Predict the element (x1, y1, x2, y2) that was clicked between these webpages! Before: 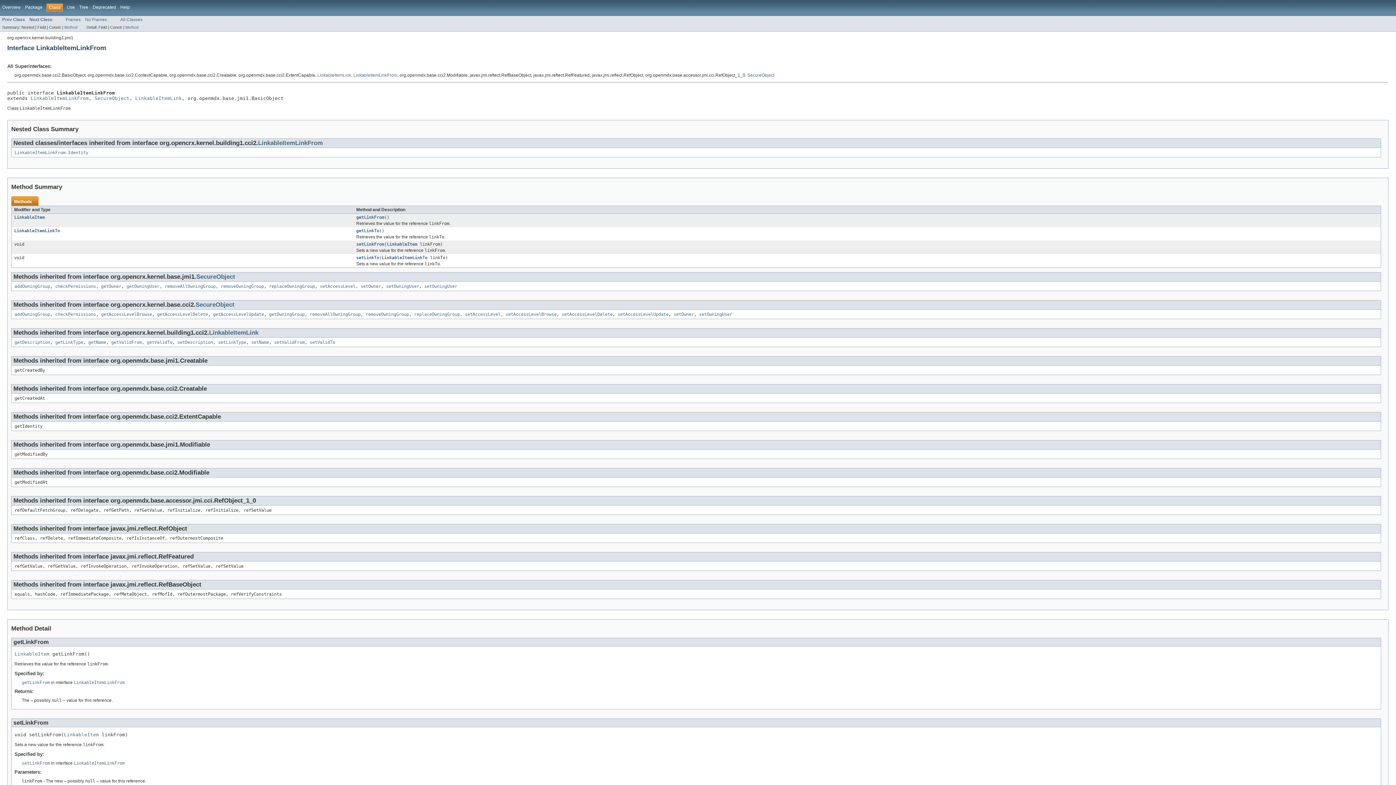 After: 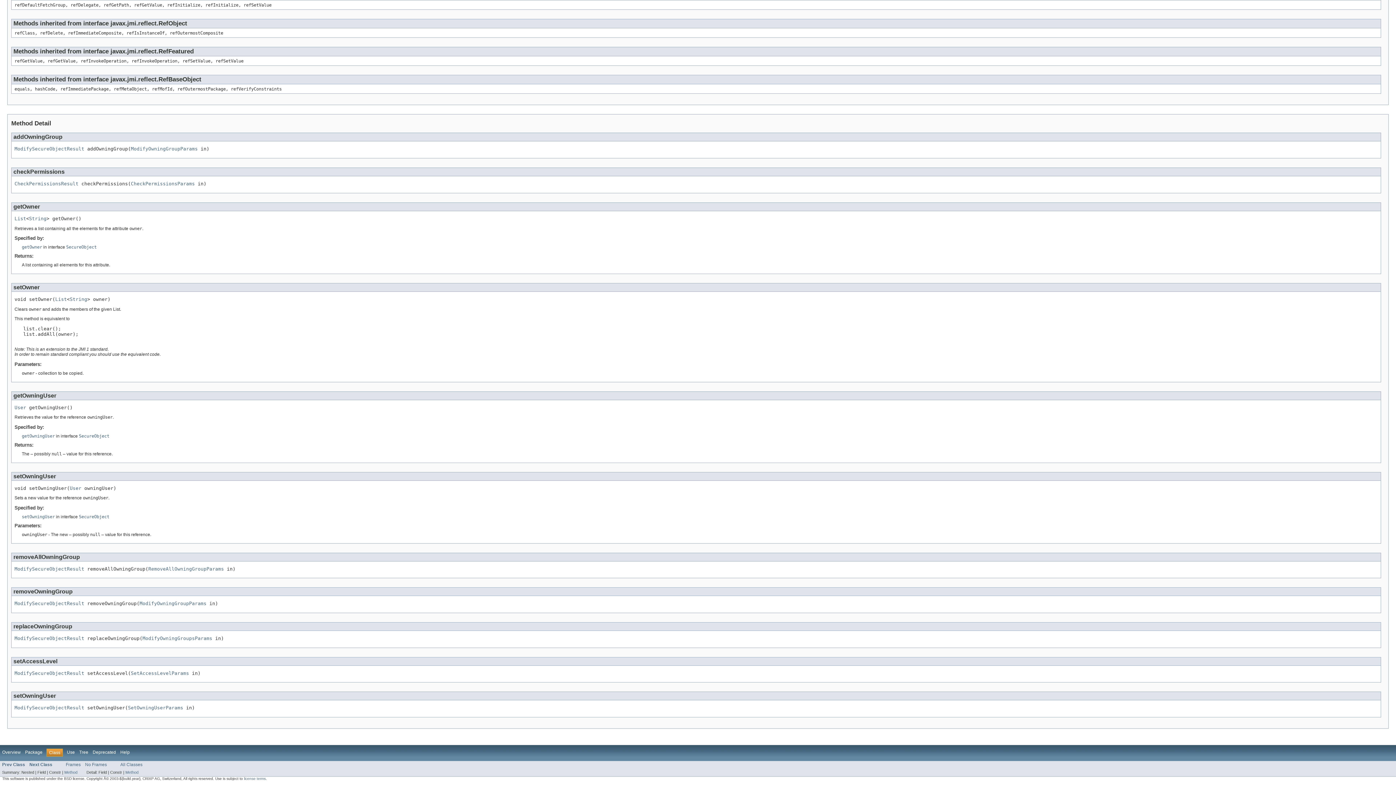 Action: bbox: (320, 284, 355, 289) label: setAccessLevel